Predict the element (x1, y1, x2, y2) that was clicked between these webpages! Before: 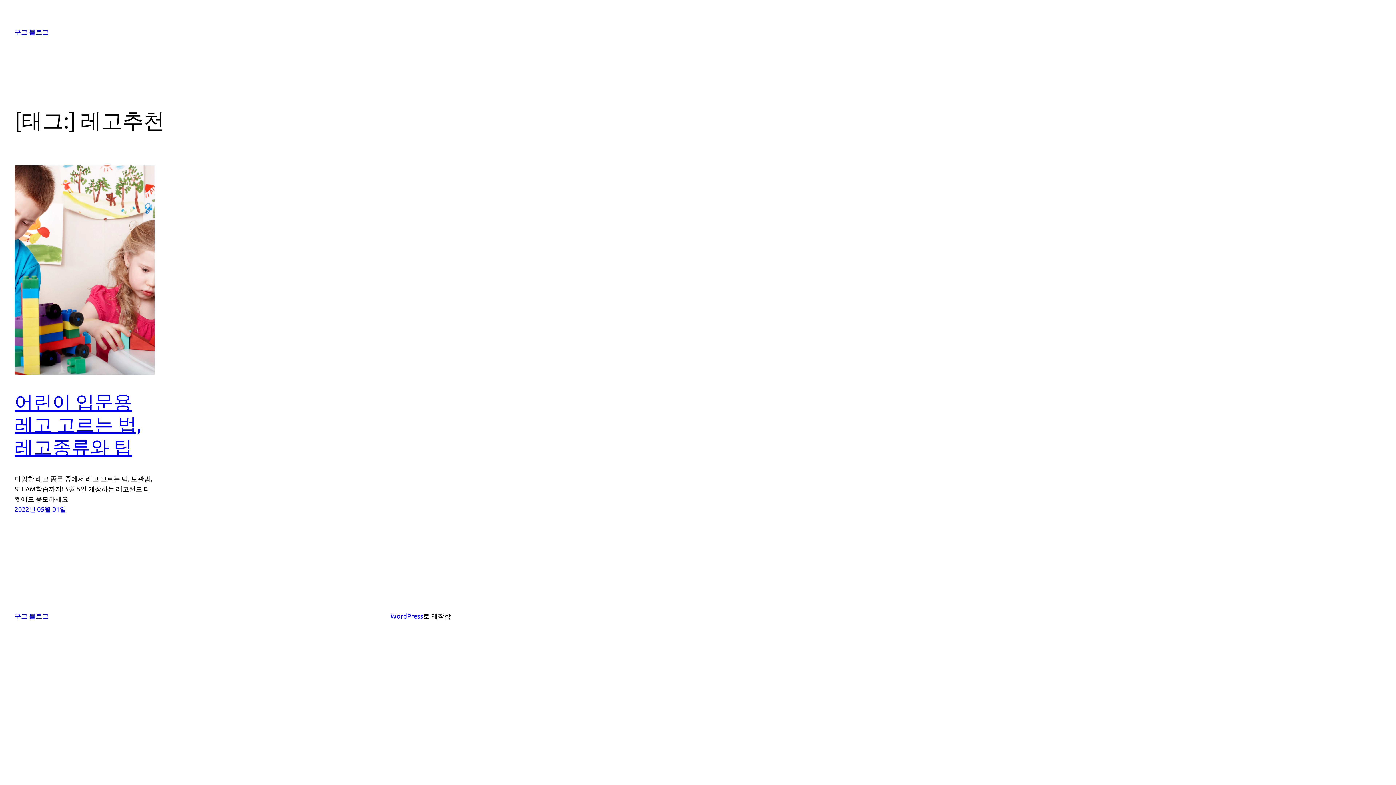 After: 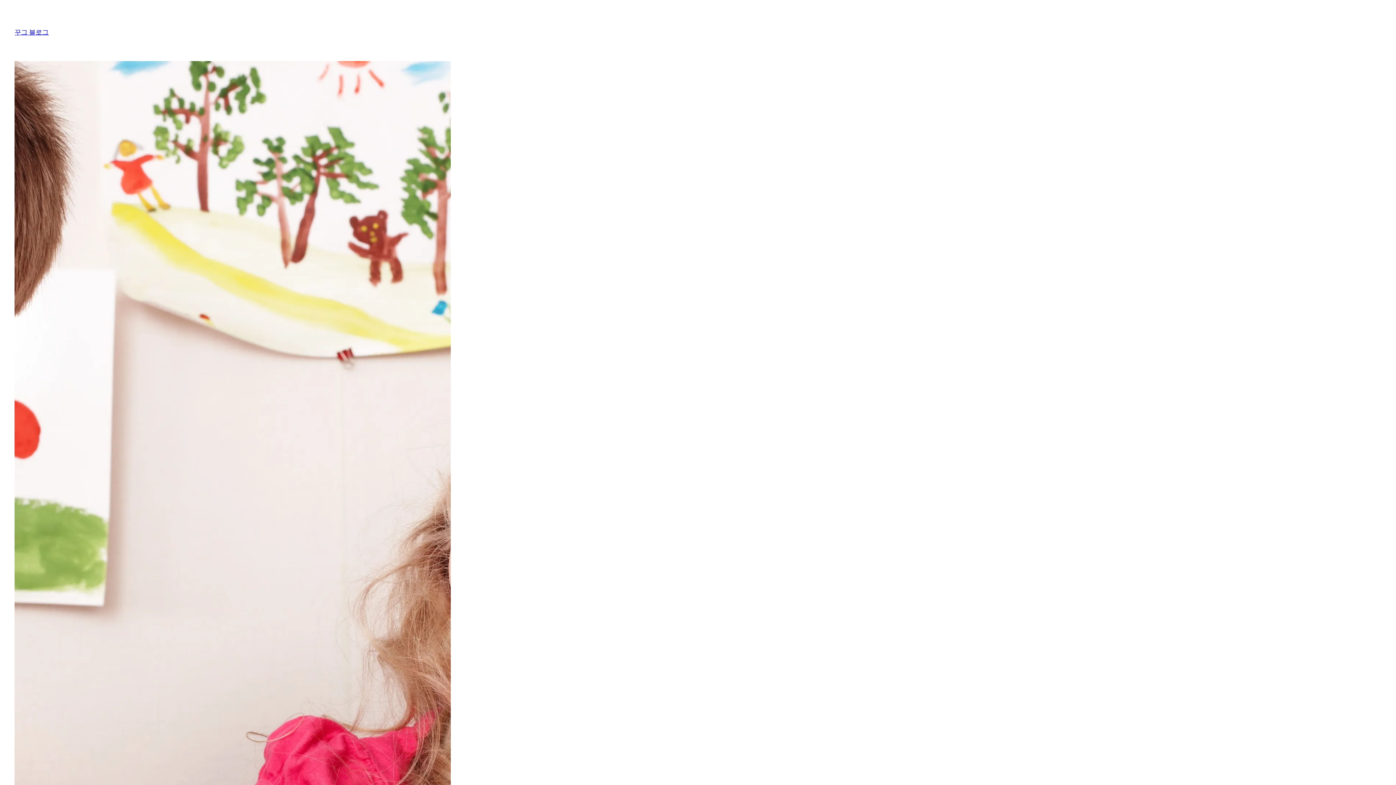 Action: label: 2022년 05월 01일 bbox: (14, 505, 66, 513)